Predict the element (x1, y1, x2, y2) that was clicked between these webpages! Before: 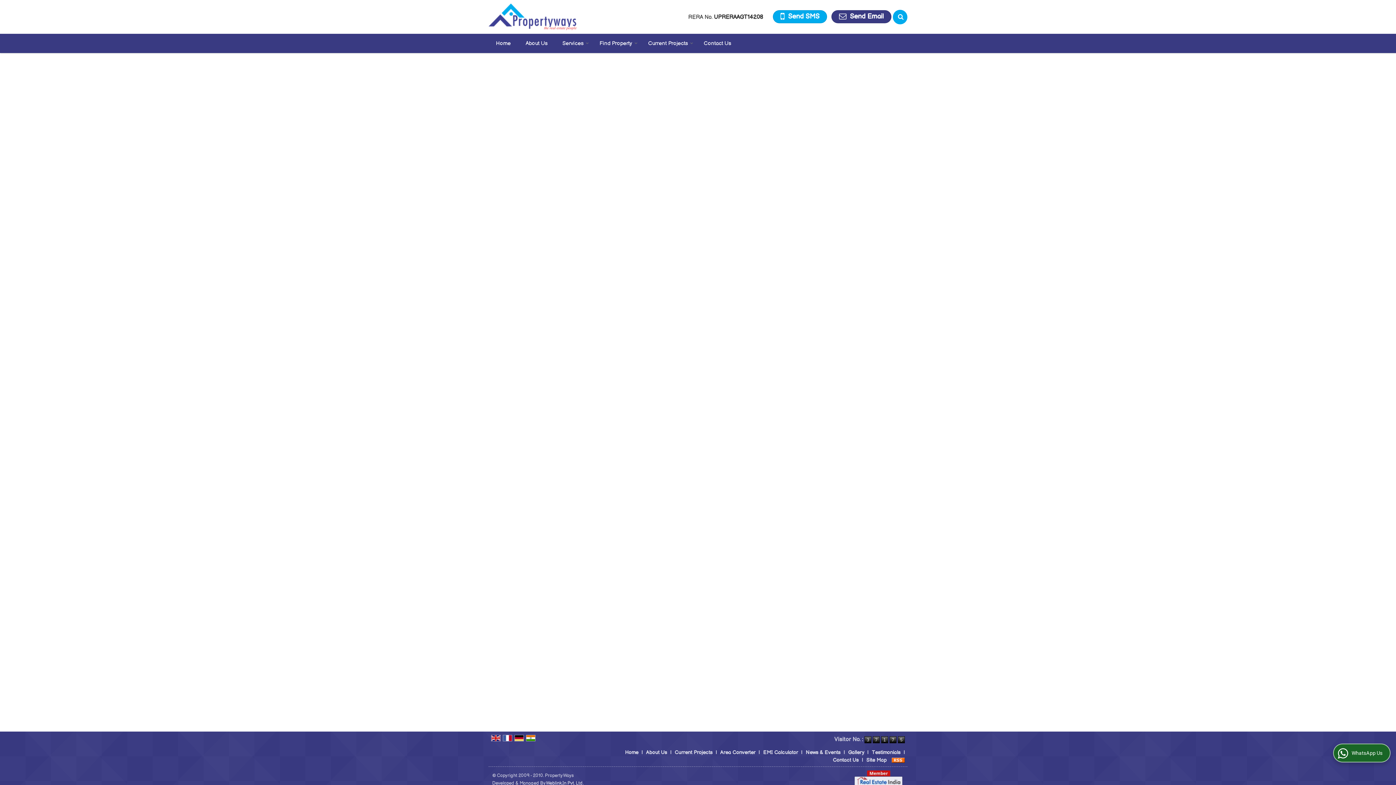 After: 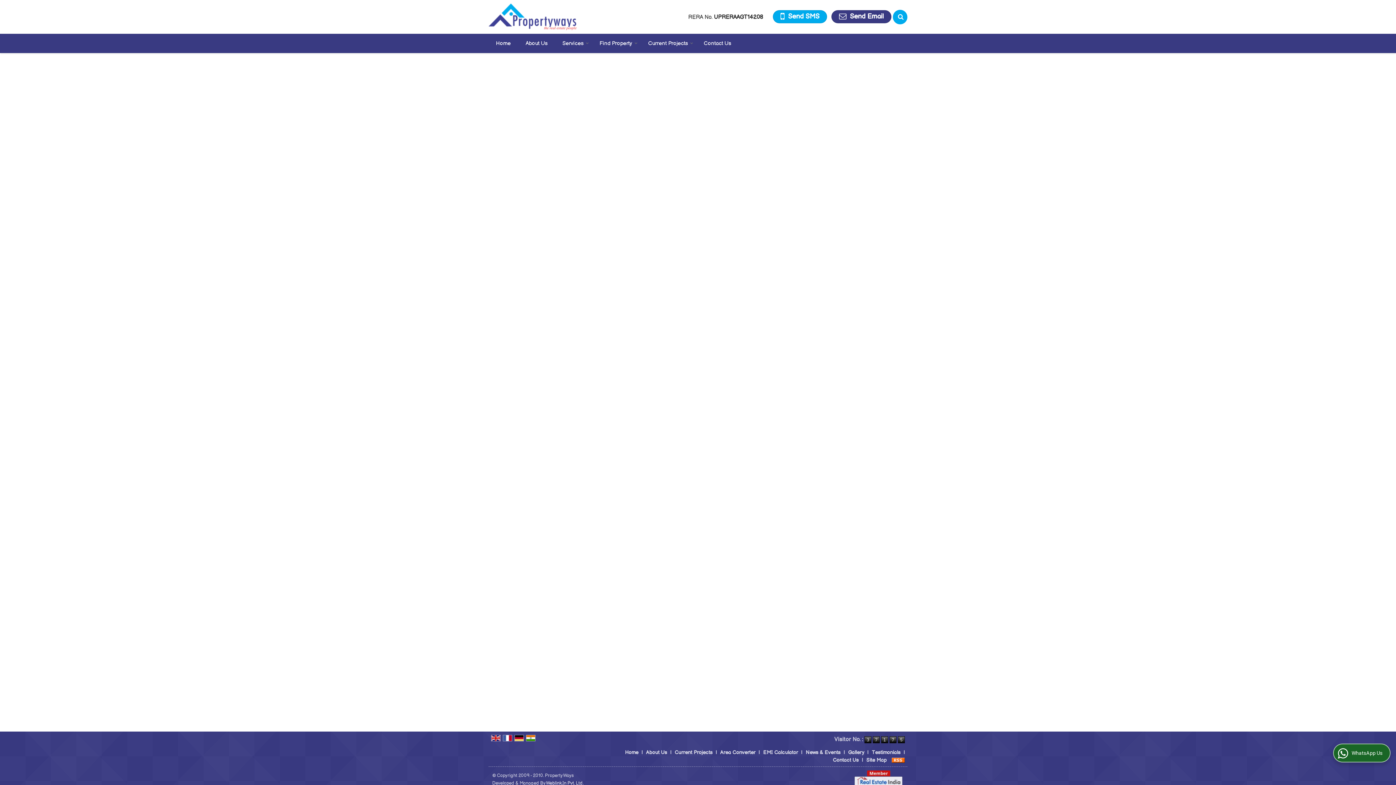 Action: bbox: (526, 735, 535, 741)